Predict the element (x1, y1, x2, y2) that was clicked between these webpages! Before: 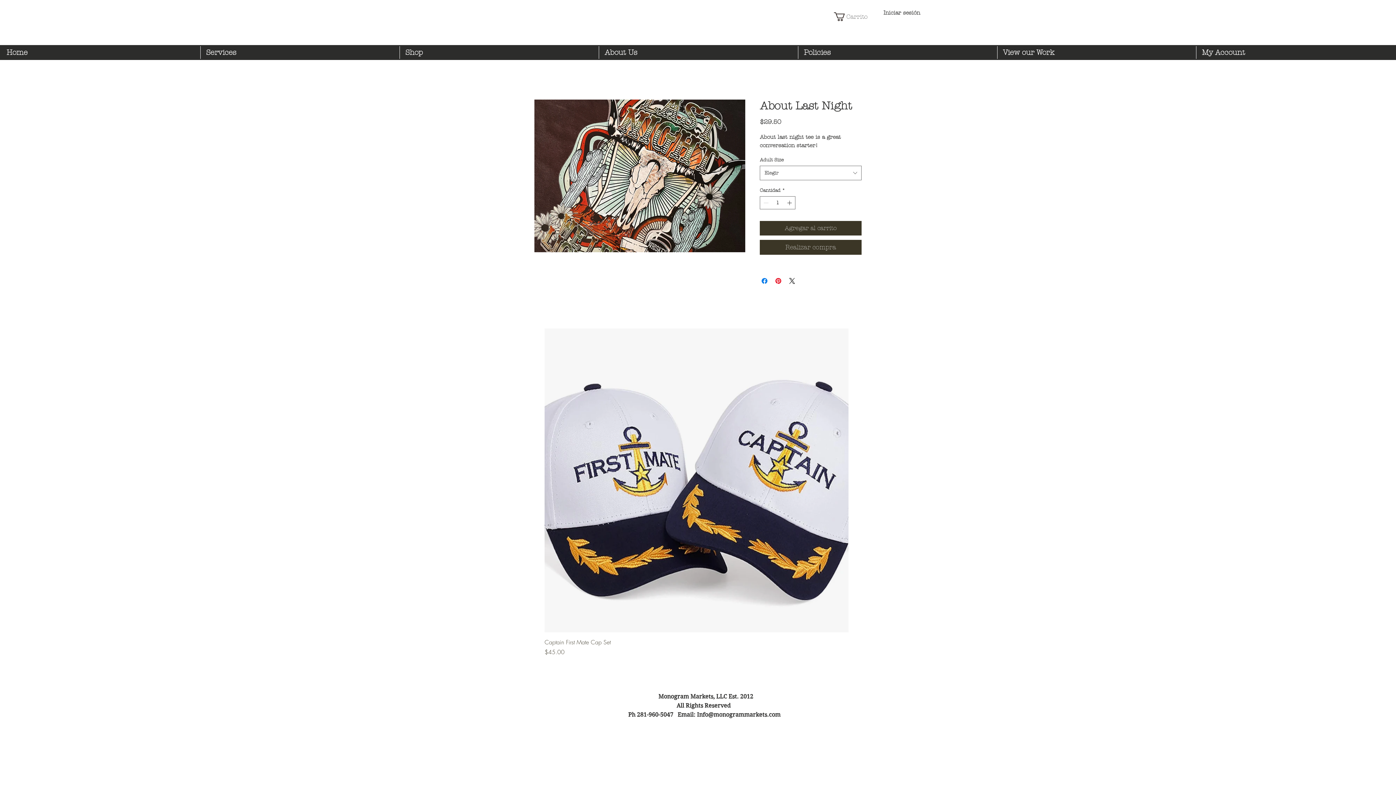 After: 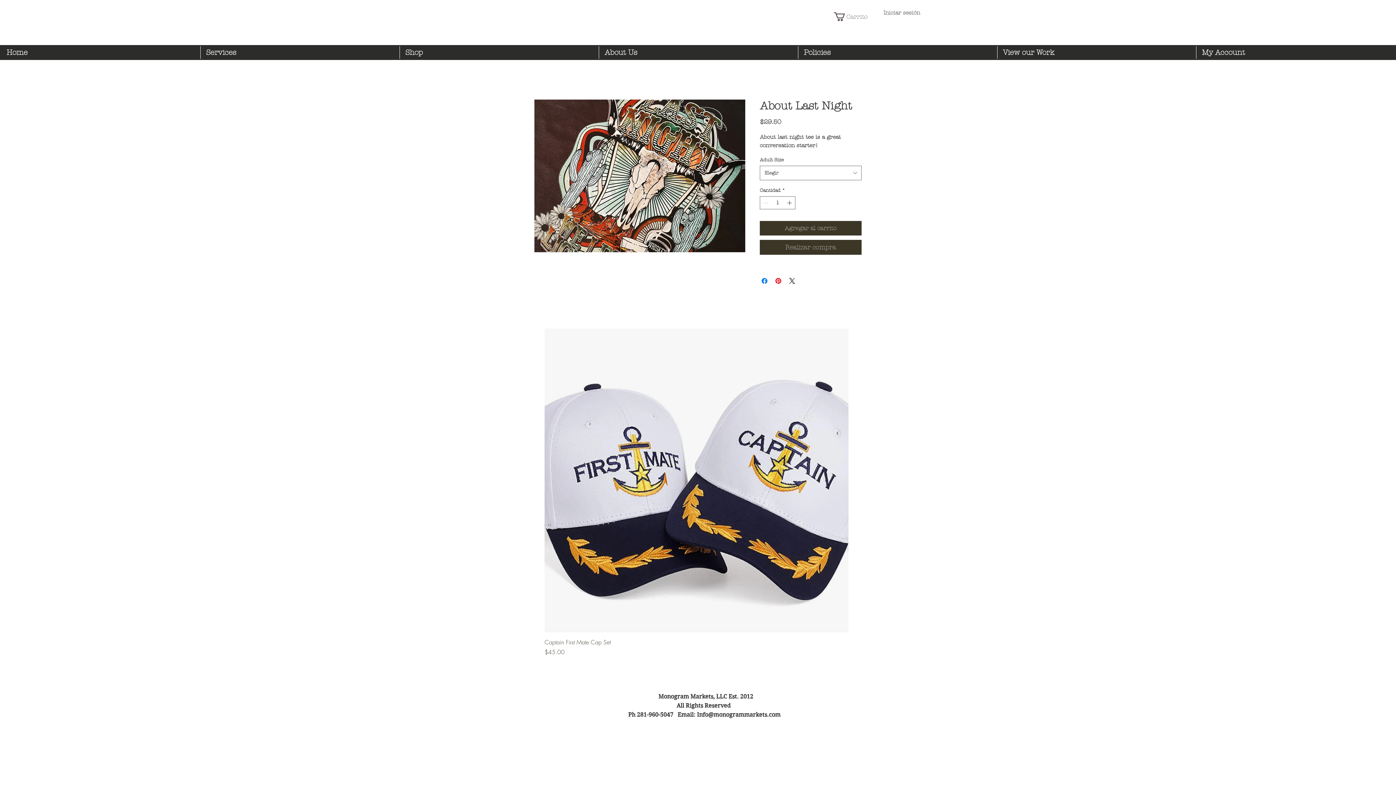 Action: label: Iniciar sesión bbox: (878, 6, 925, 18)